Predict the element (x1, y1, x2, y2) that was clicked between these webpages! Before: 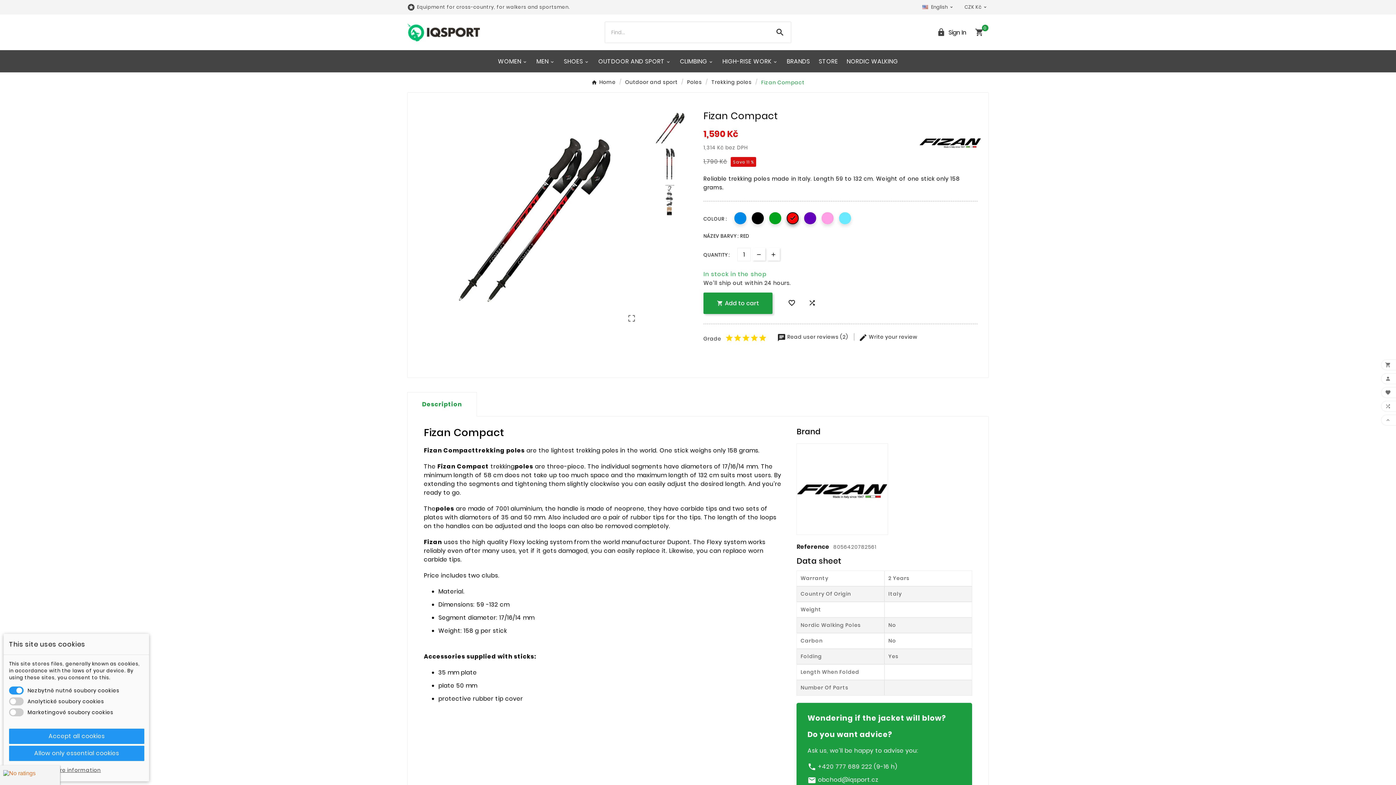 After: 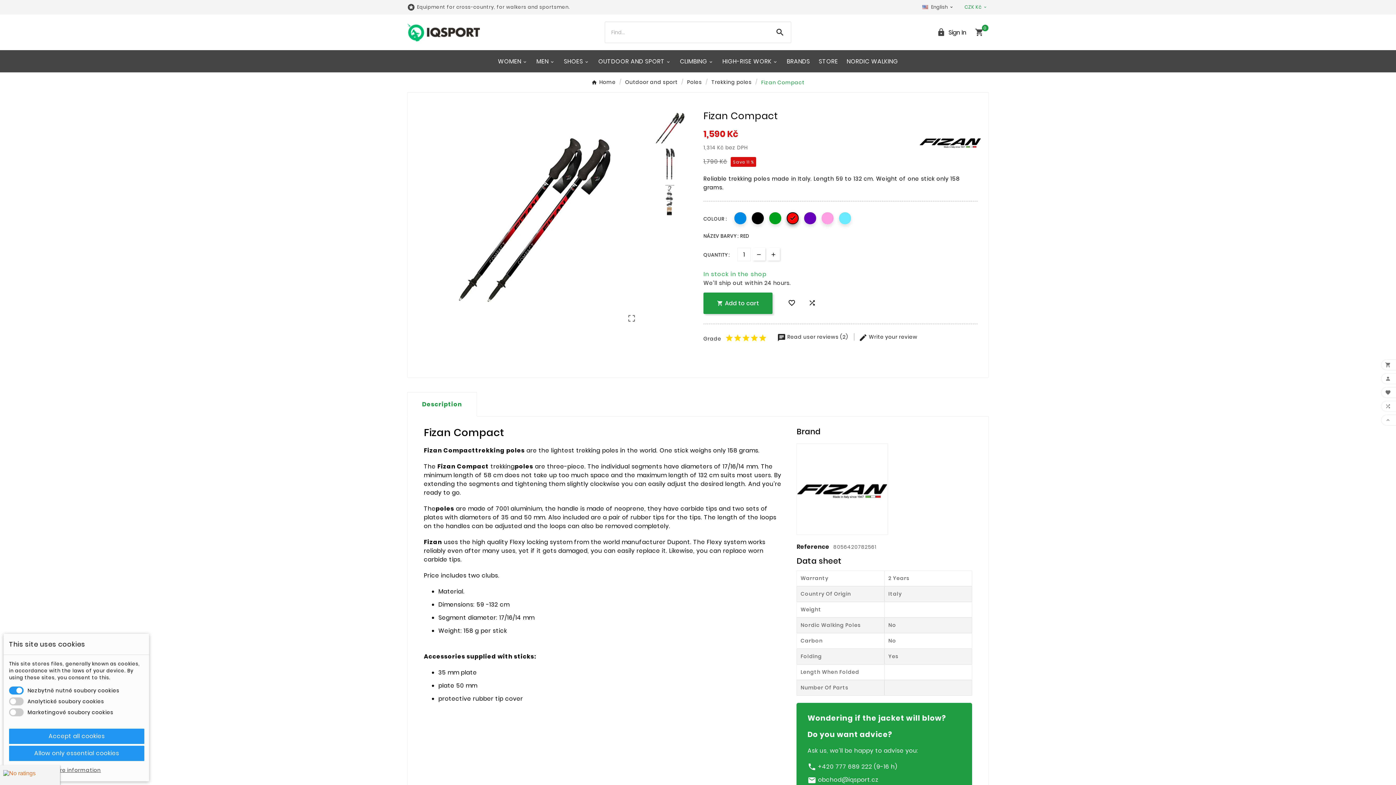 Action: bbox: (964, 0, 989, 14) label: CZK Kč